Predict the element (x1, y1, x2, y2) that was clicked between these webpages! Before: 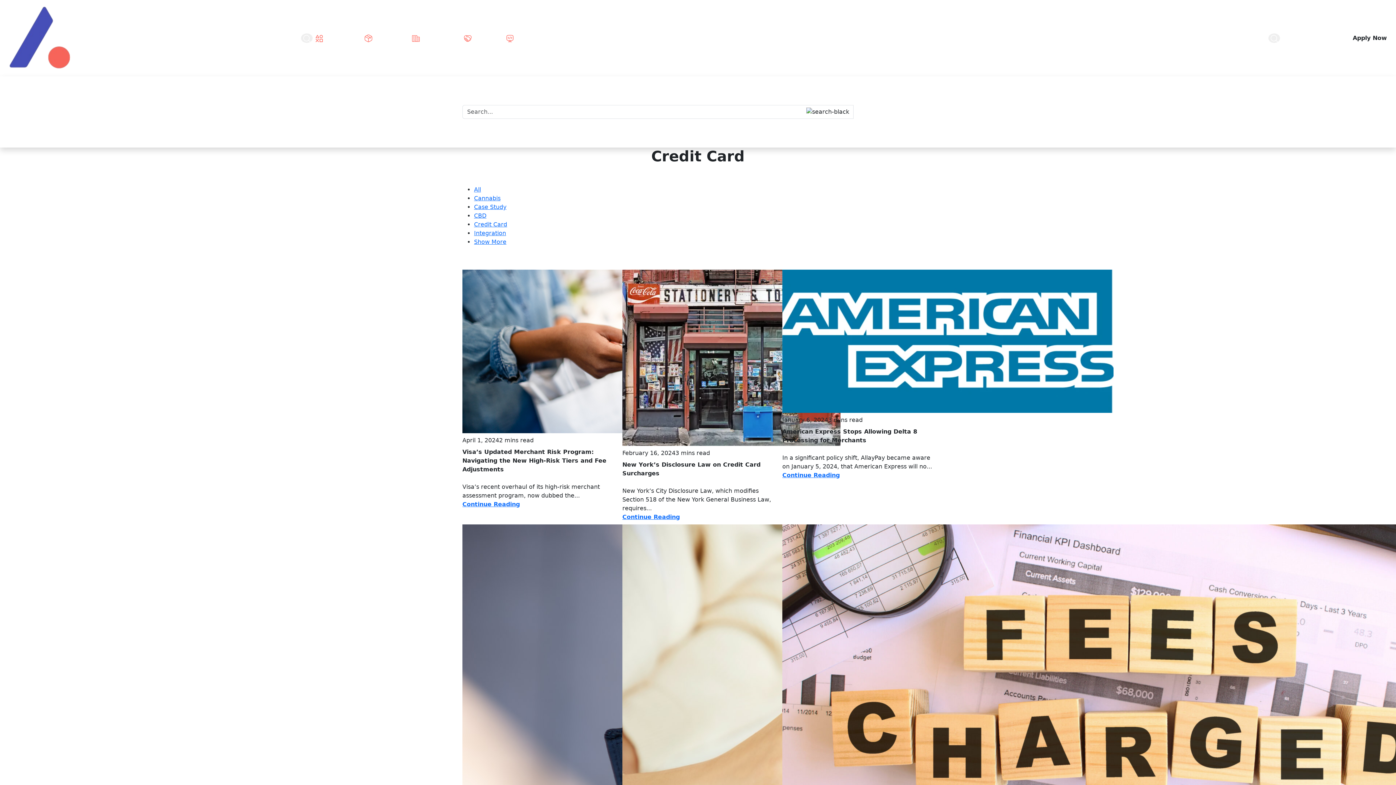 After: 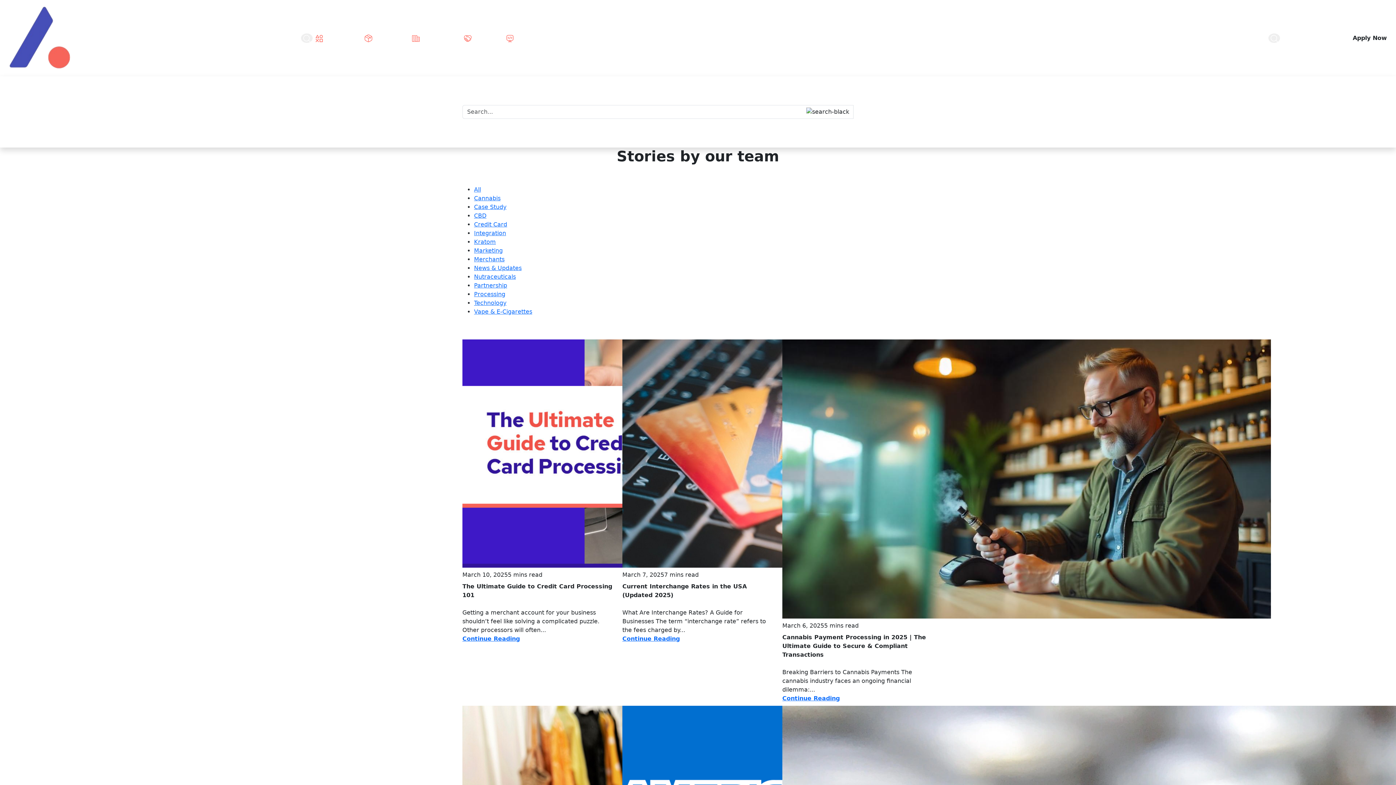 Action: bbox: (474, 186, 481, 193) label: All